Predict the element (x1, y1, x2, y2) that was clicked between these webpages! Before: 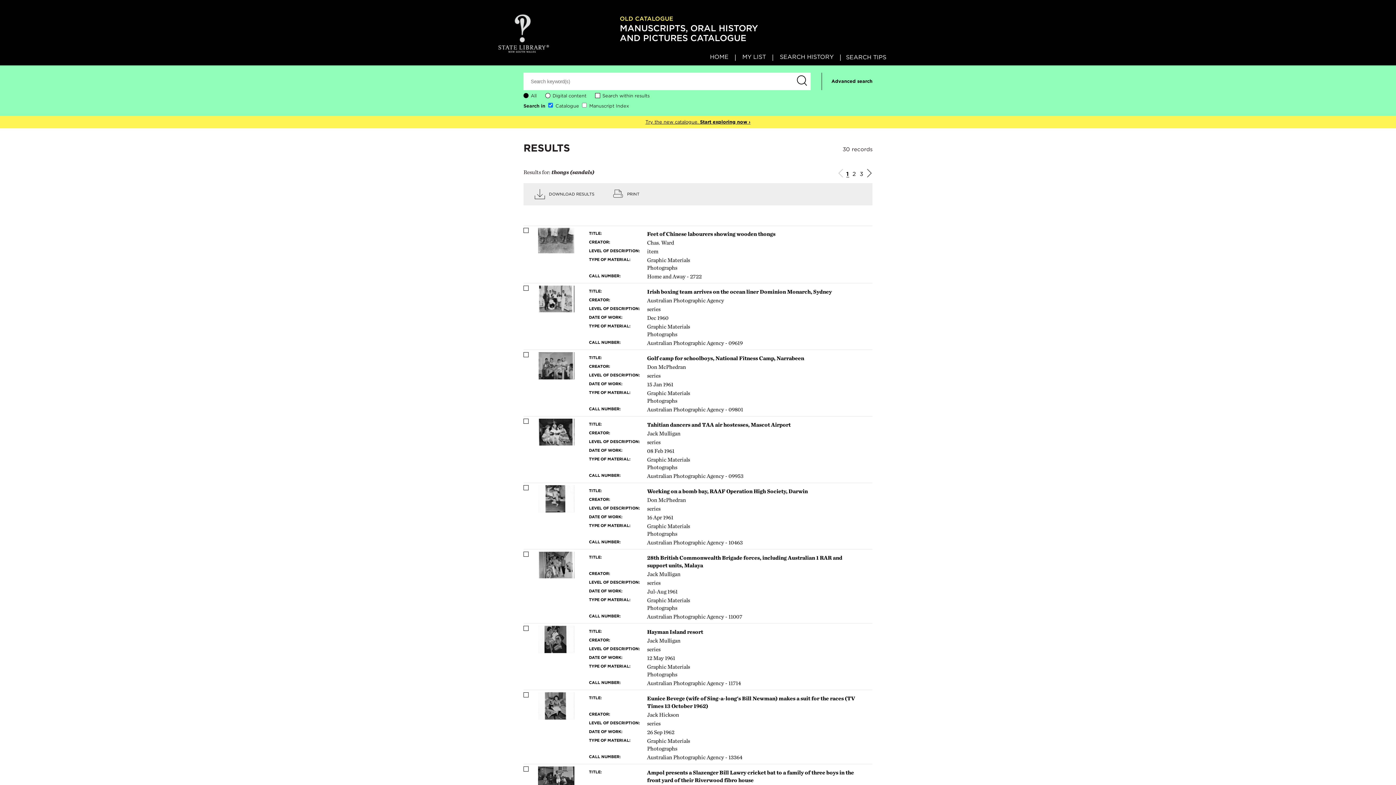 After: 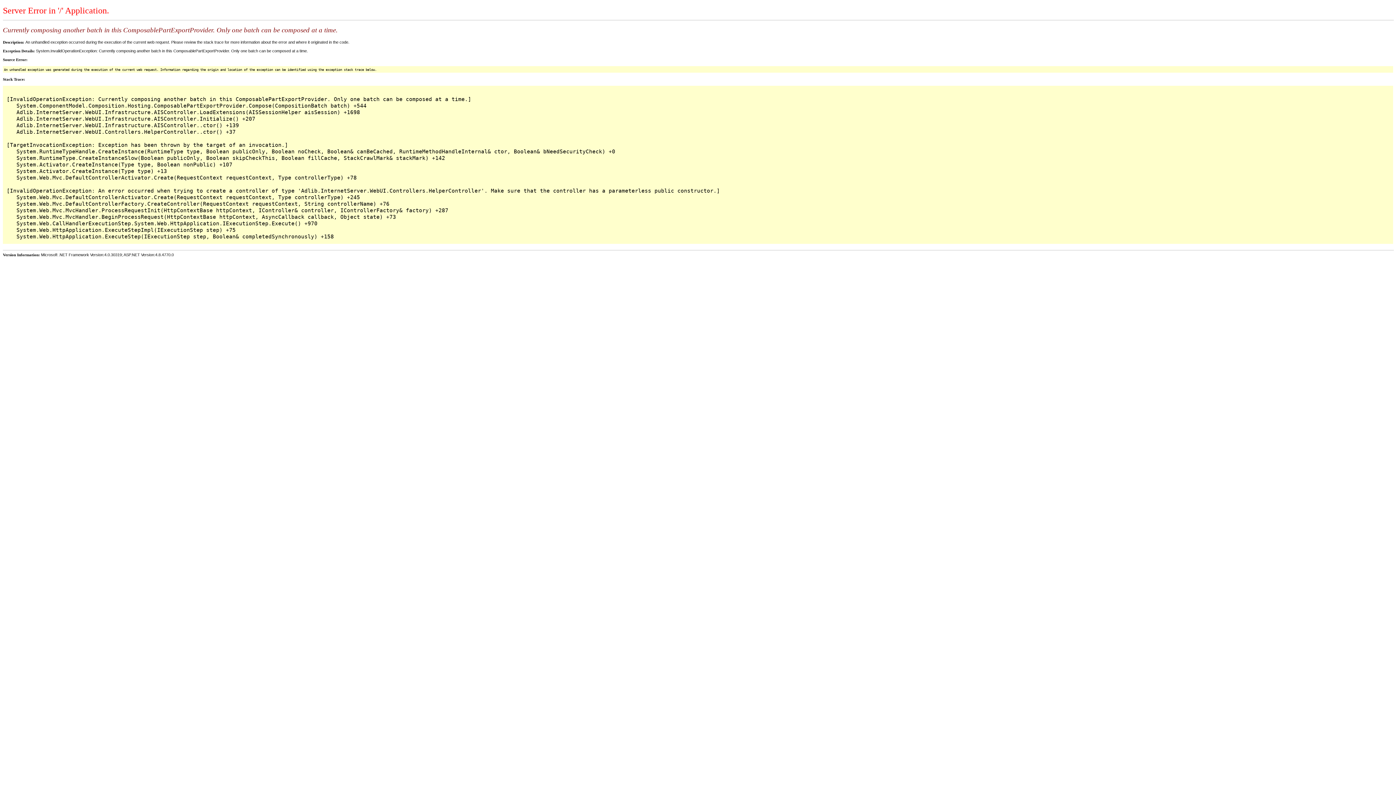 Action: bbox: (846, 54, 887, 61)